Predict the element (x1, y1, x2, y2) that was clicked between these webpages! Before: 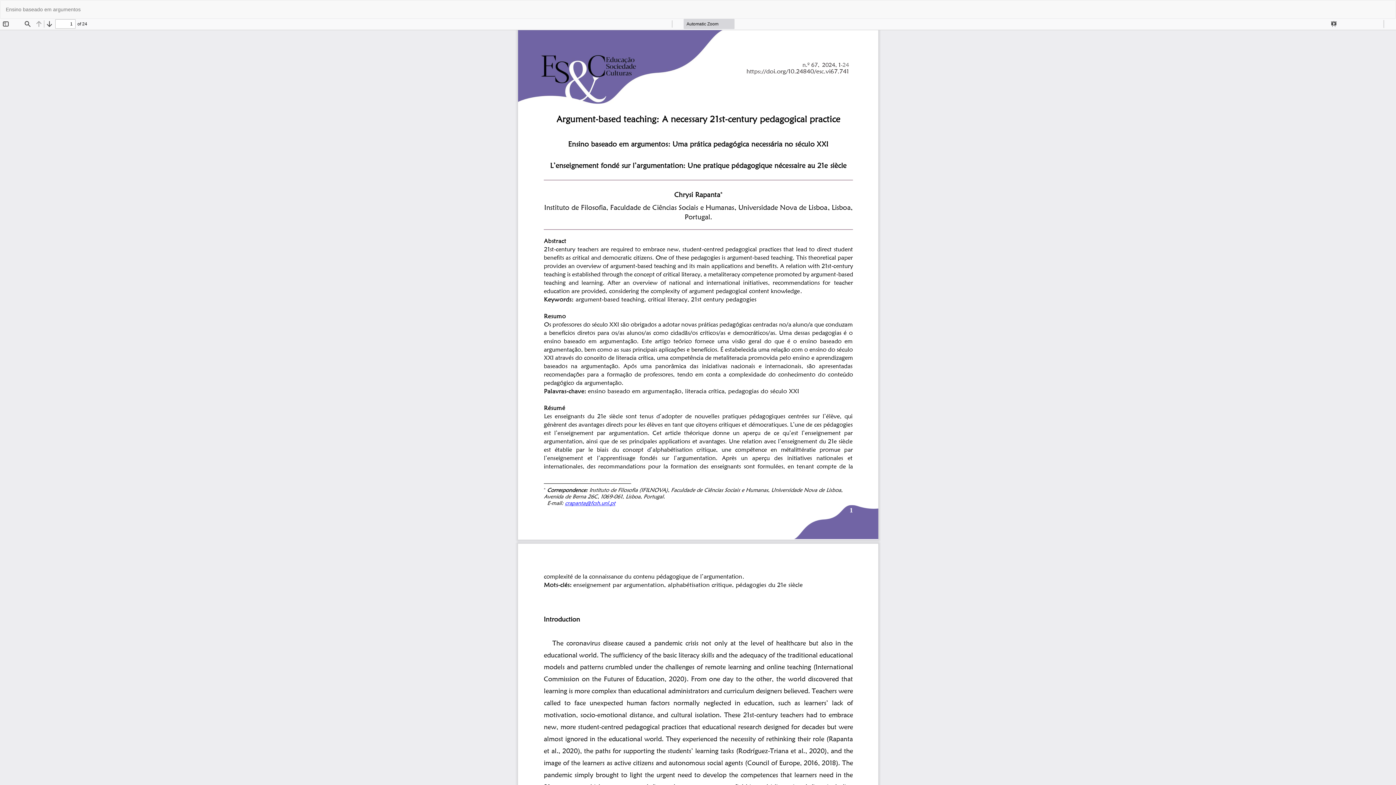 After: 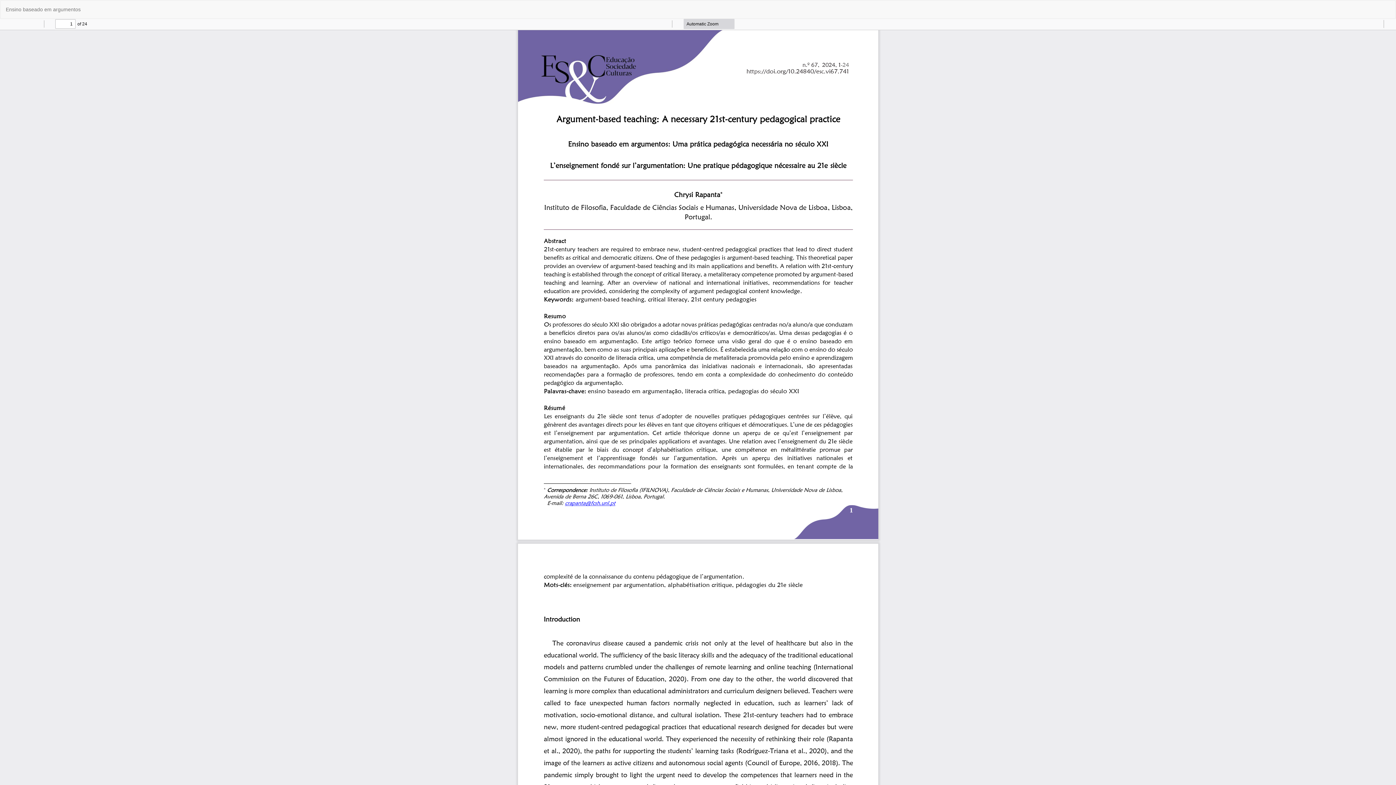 Action: label: Transferir
Download PDF bbox: (1385, 0, 1396, 11)